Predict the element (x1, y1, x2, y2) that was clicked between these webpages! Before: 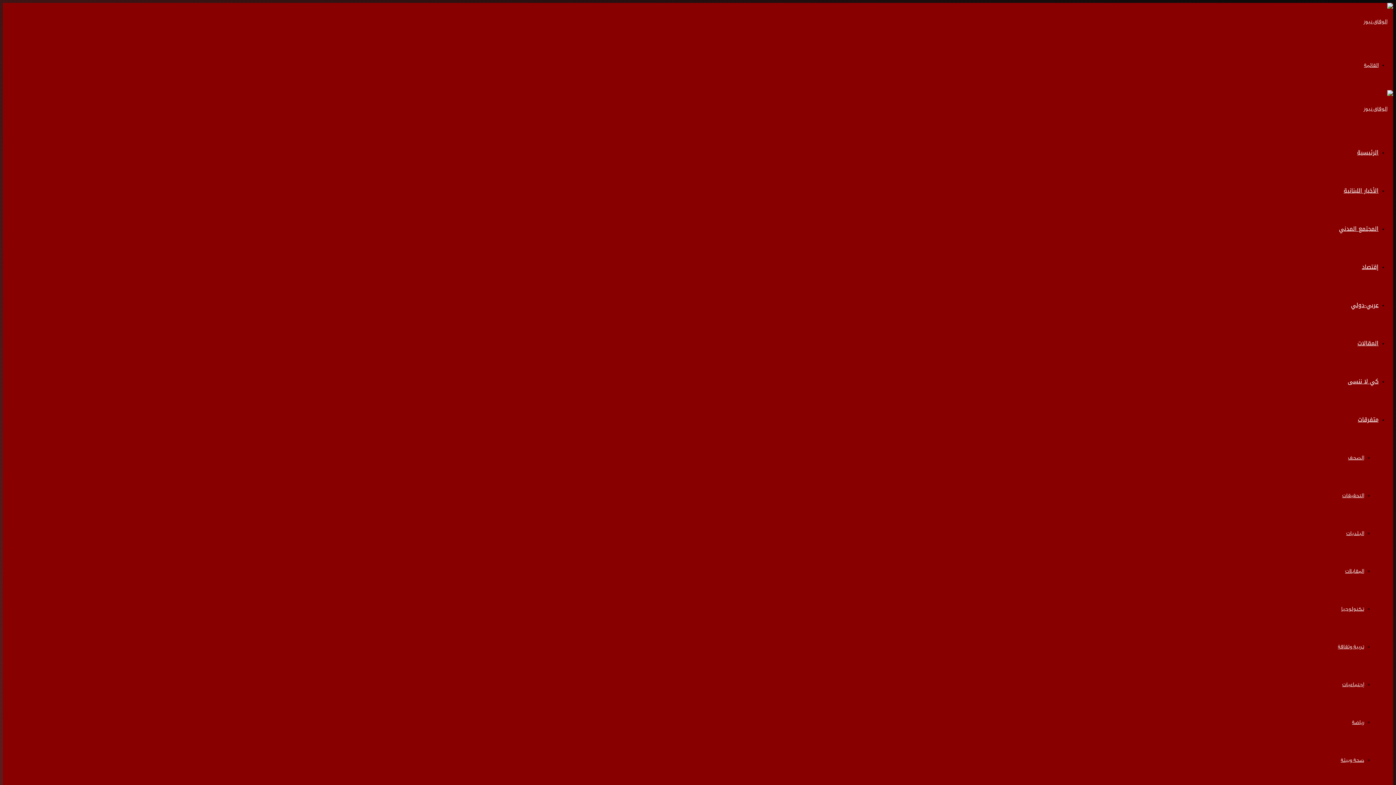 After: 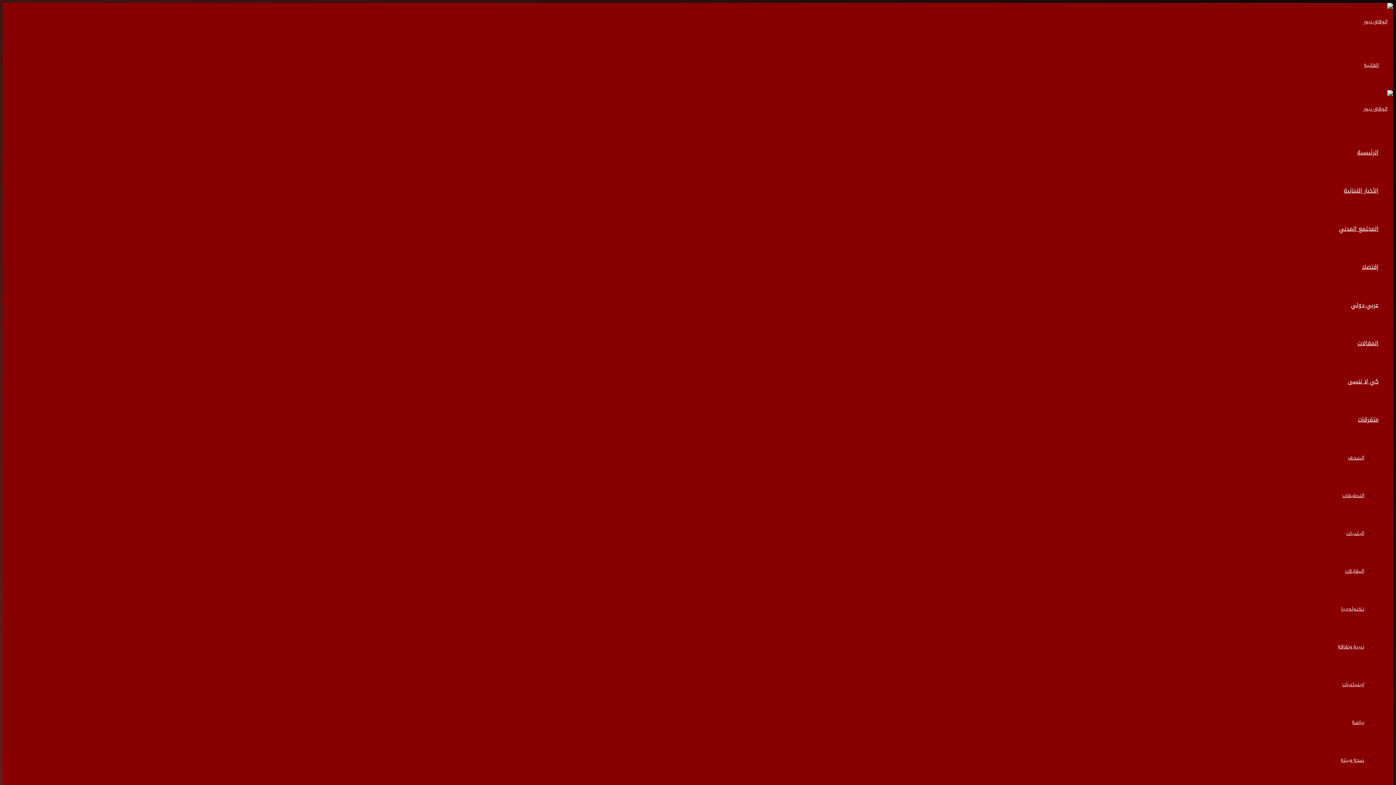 Action: label: تربية وثقافة bbox: (1338, 644, 1364, 650)